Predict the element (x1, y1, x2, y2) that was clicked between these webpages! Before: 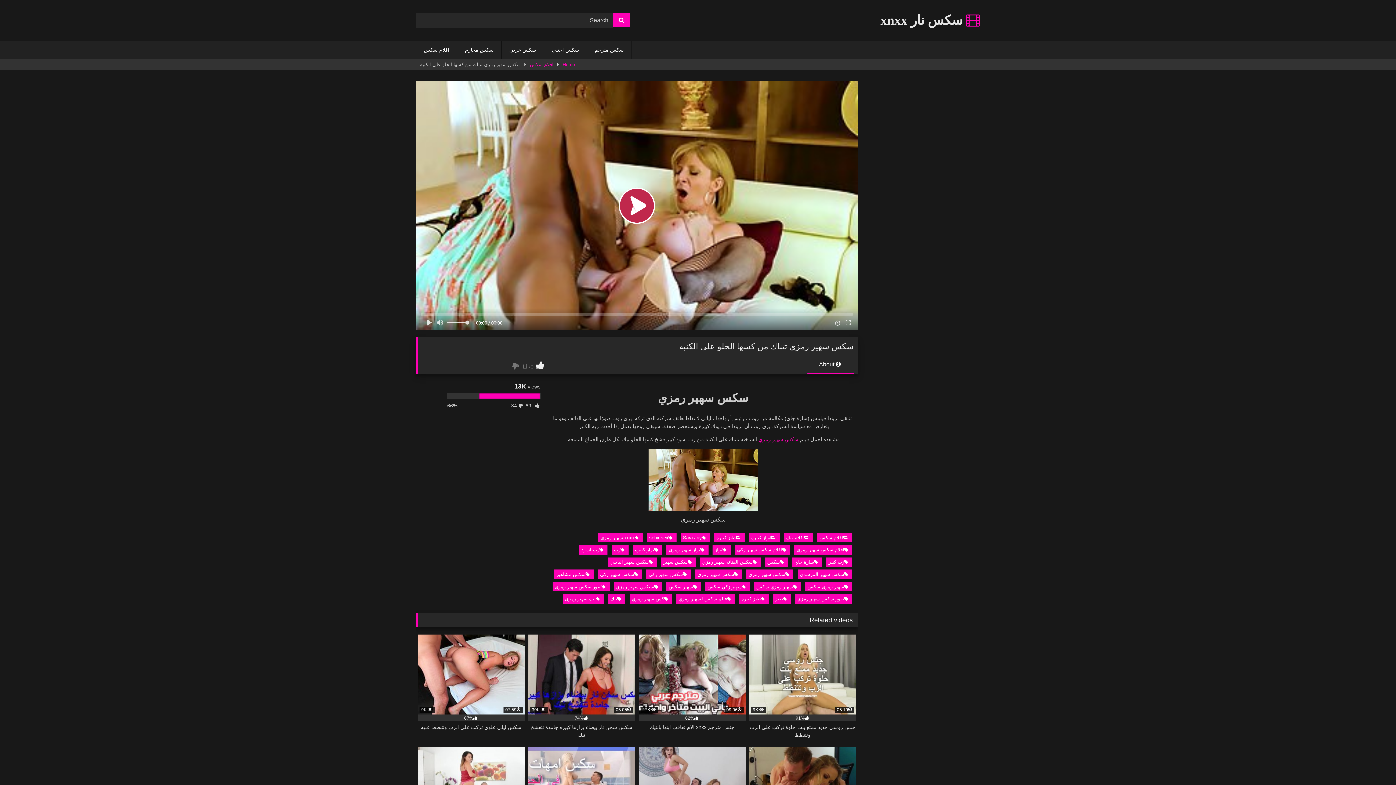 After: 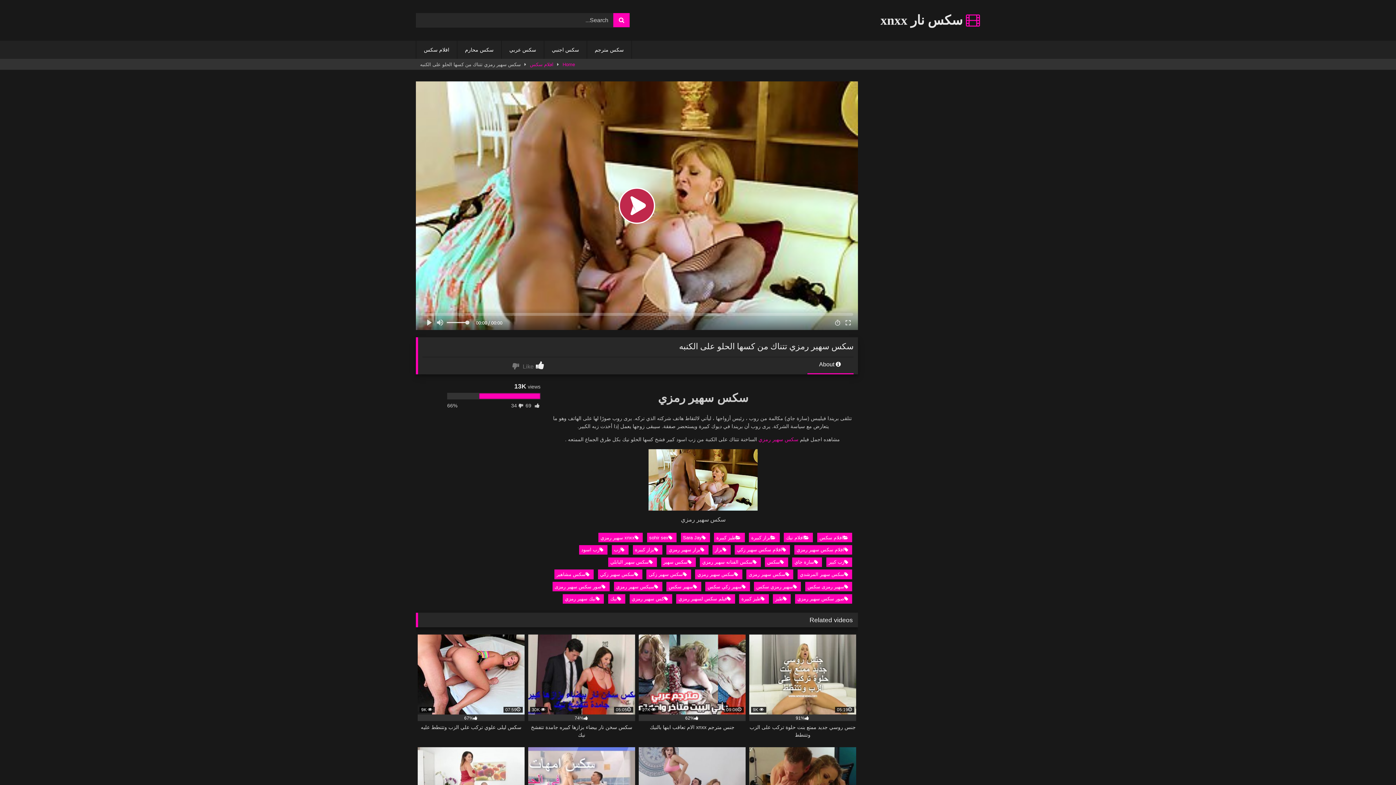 Action: label:  About bbox: (807, 360, 853, 374)